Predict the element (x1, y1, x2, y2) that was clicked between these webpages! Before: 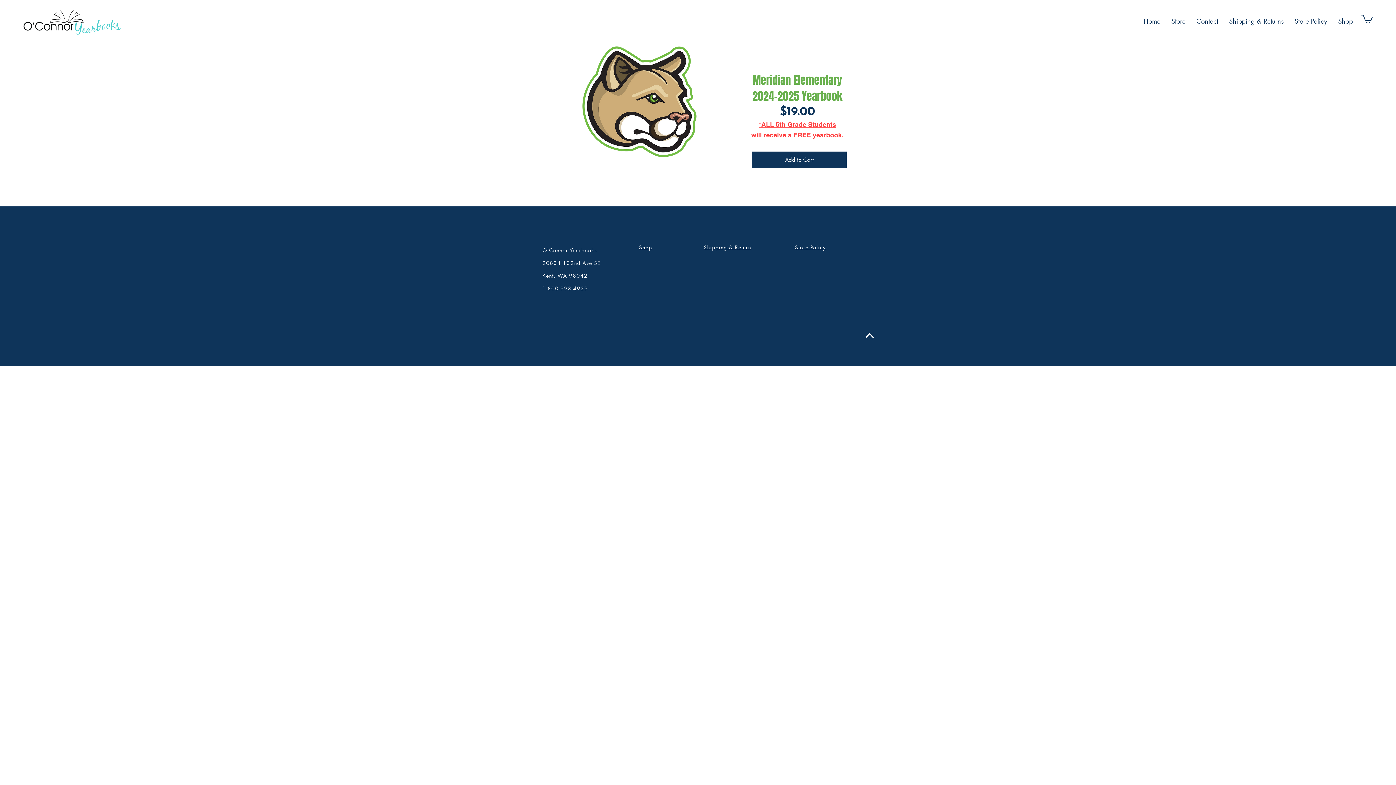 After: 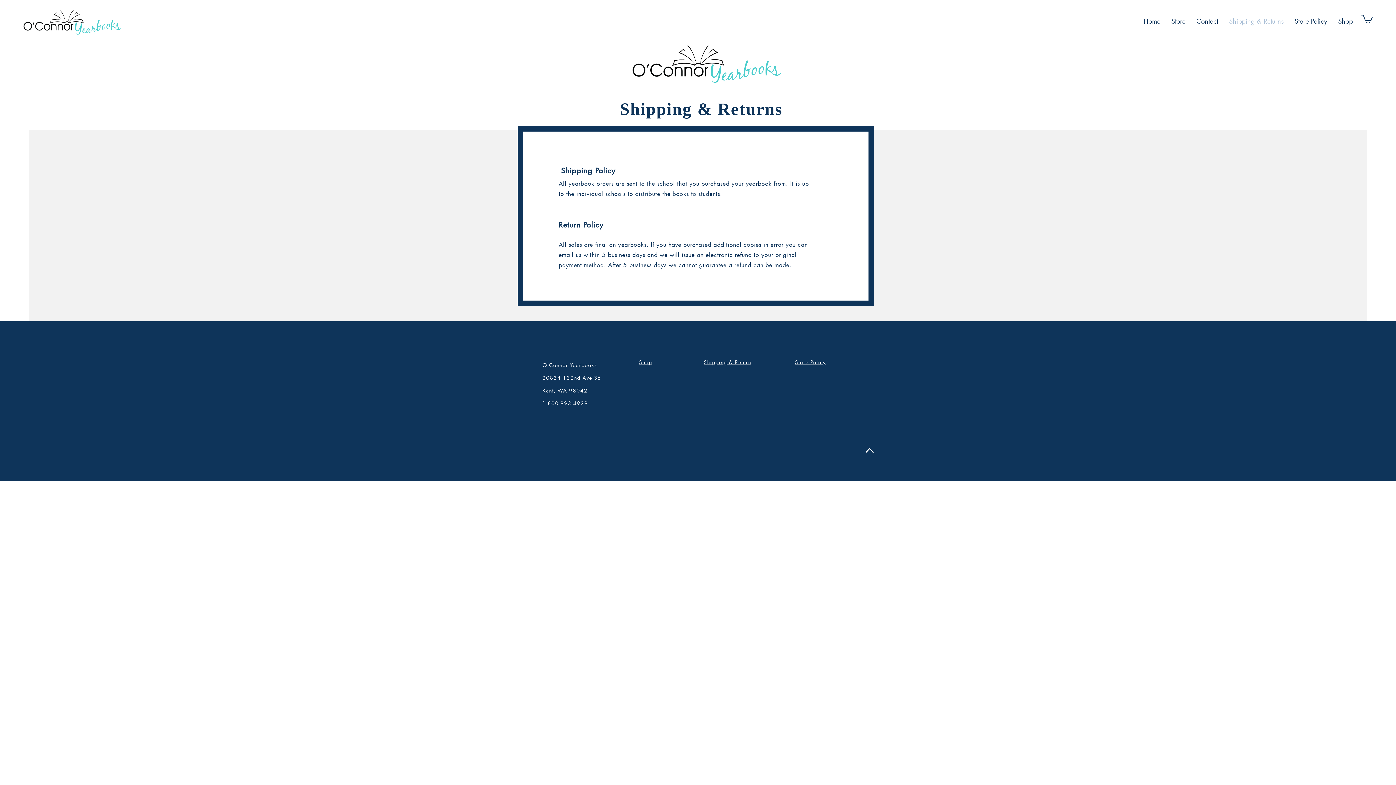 Action: label: Shipping & Returns bbox: (1224, 10, 1289, 31)